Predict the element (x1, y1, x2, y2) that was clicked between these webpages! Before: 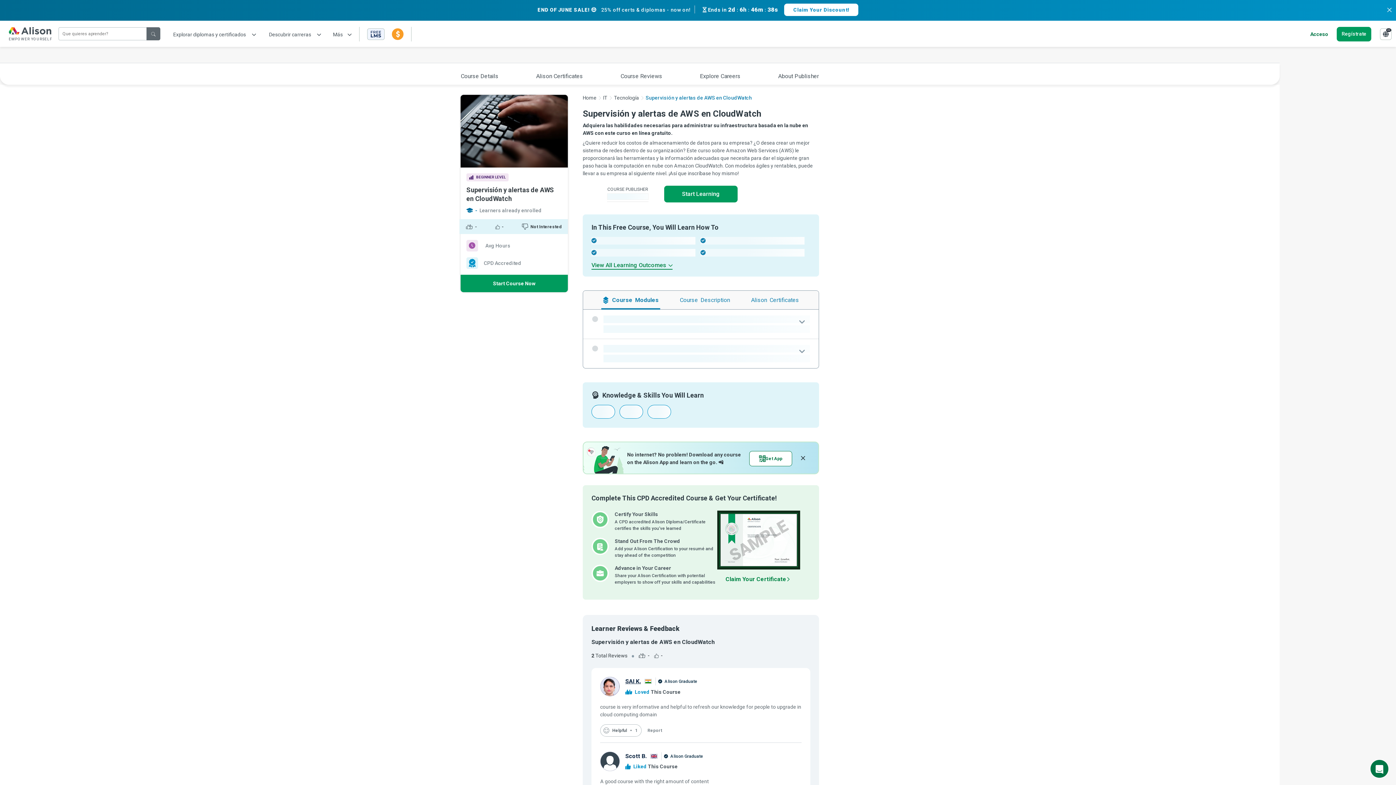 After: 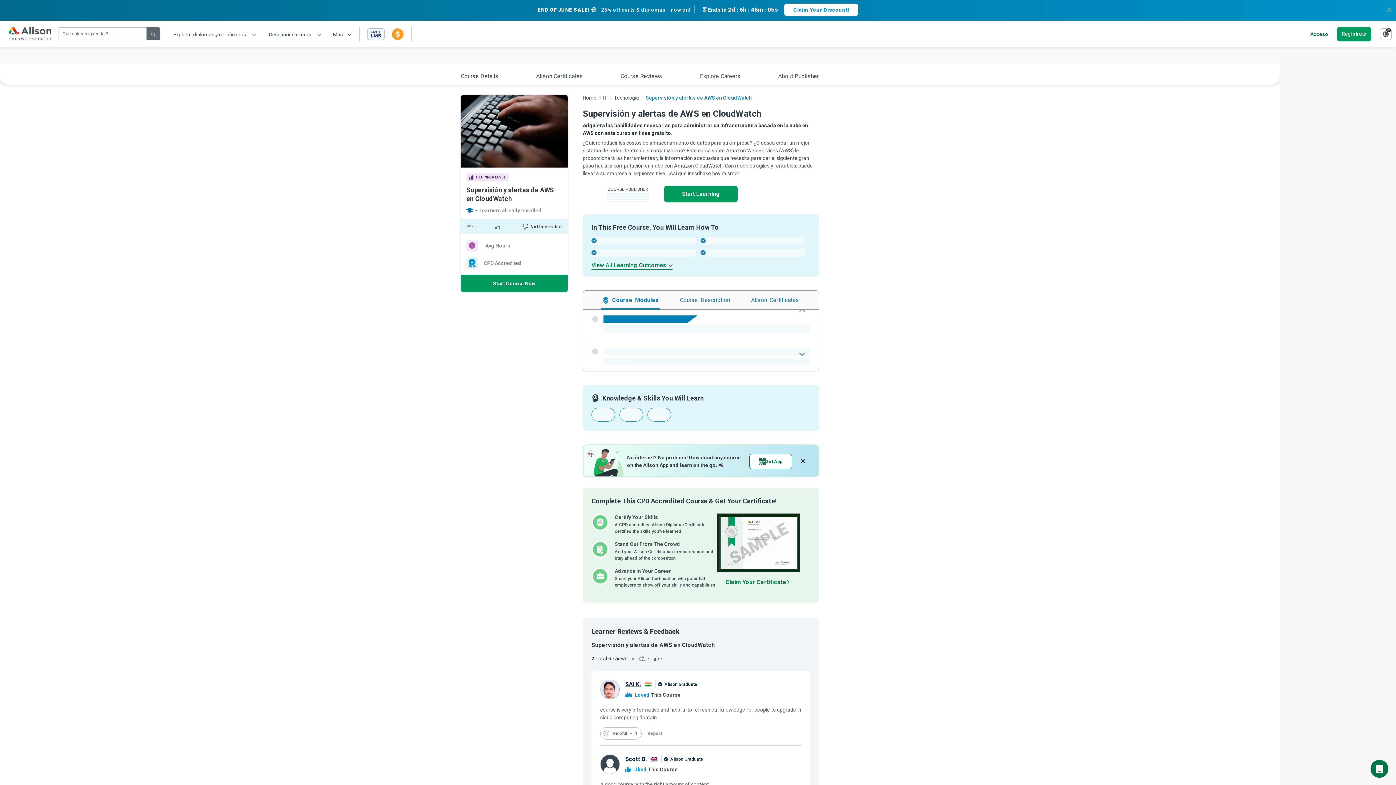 Action: label: - 
- bbox: (603, 315, 810, 333)